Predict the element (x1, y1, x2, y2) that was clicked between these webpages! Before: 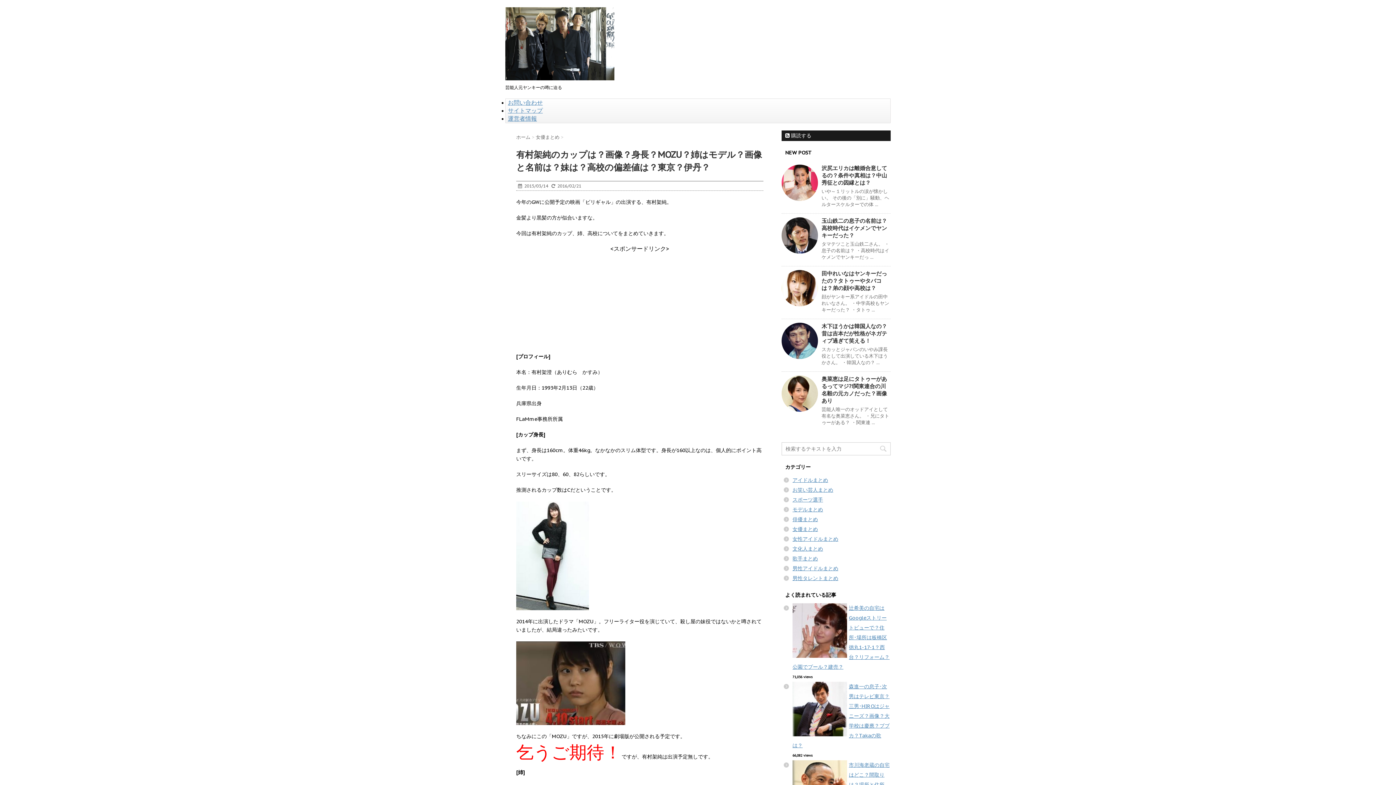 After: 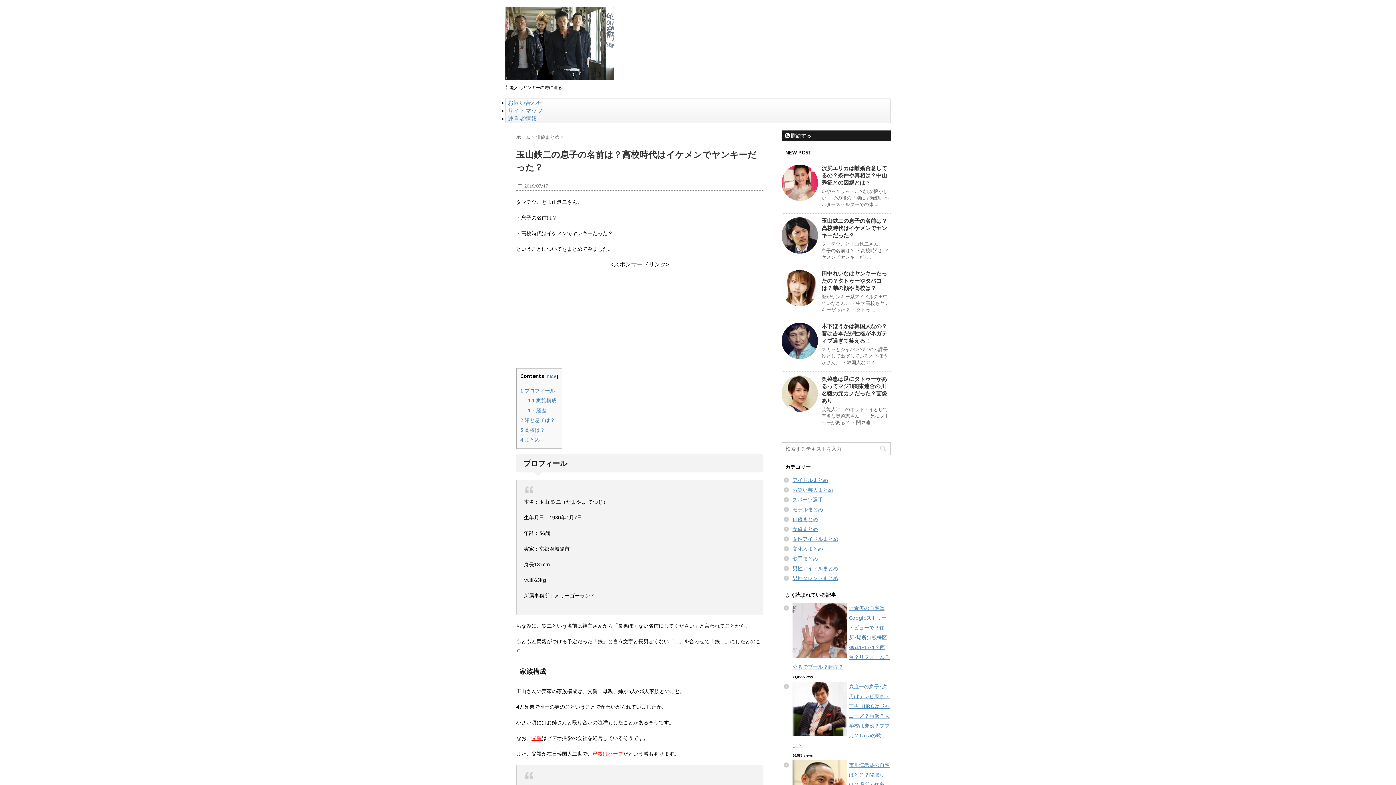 Action: bbox: (821, 217, 887, 238) label: 玉山鉄二の息子の名前は？高校時代はイケメンでヤンキーだった？